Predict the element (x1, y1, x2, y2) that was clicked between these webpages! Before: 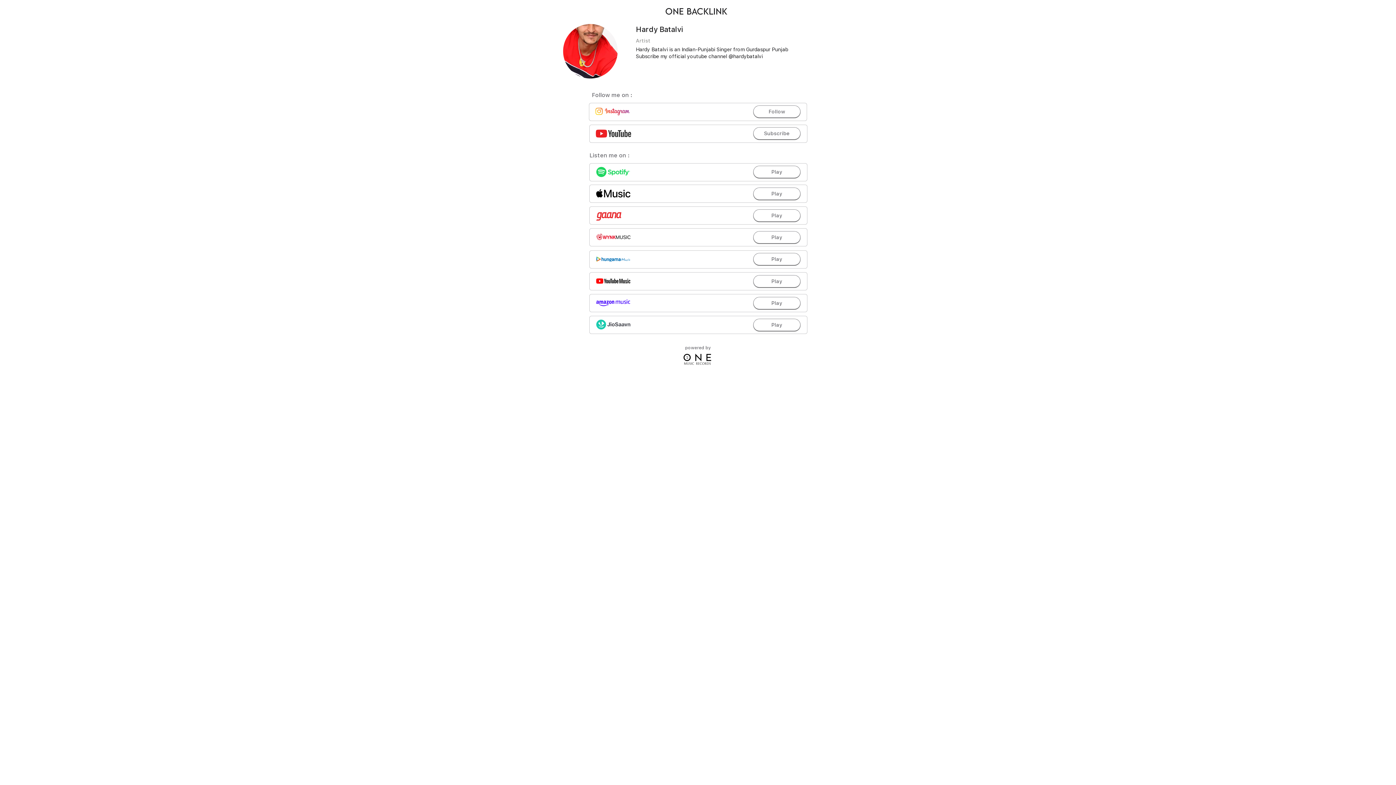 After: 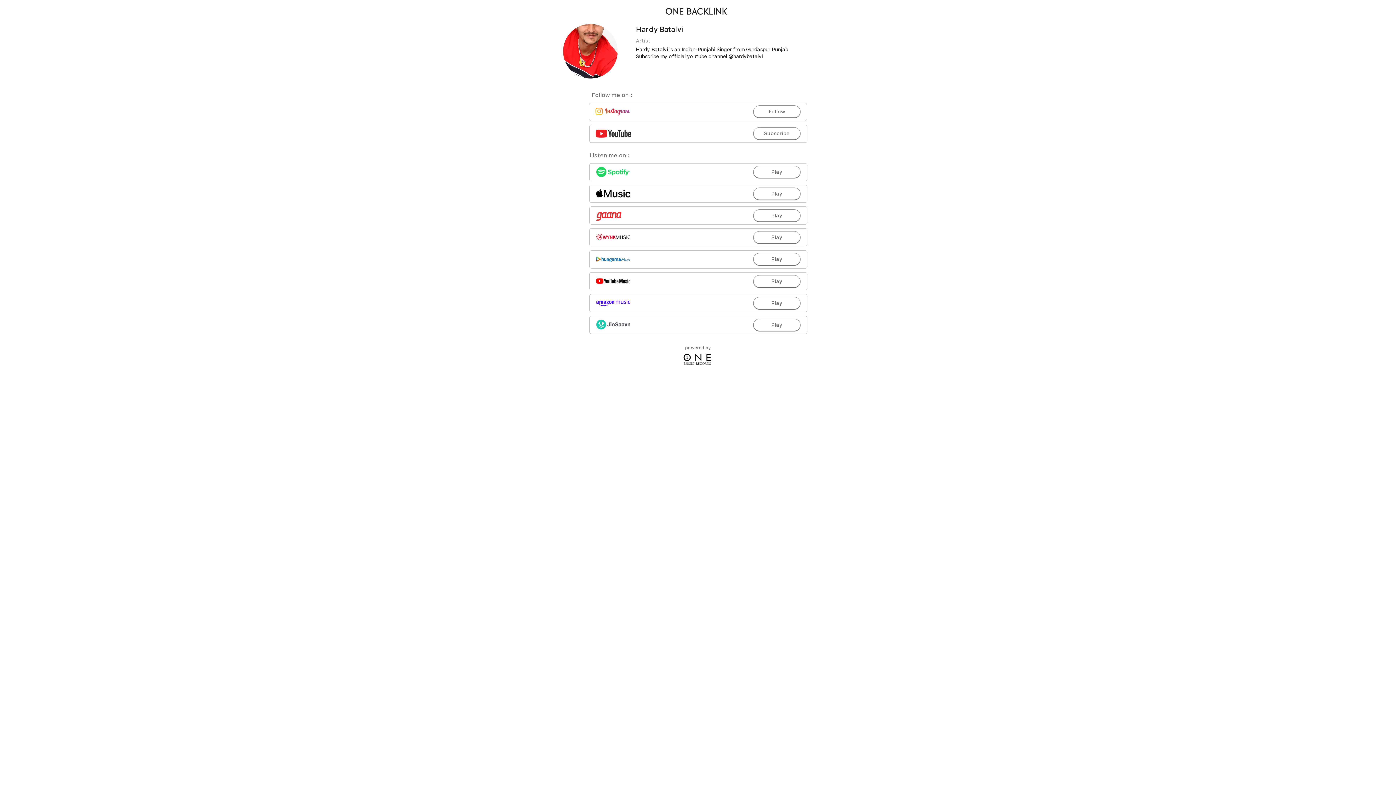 Action: label: Subscribe bbox: (753, 127, 800, 139)